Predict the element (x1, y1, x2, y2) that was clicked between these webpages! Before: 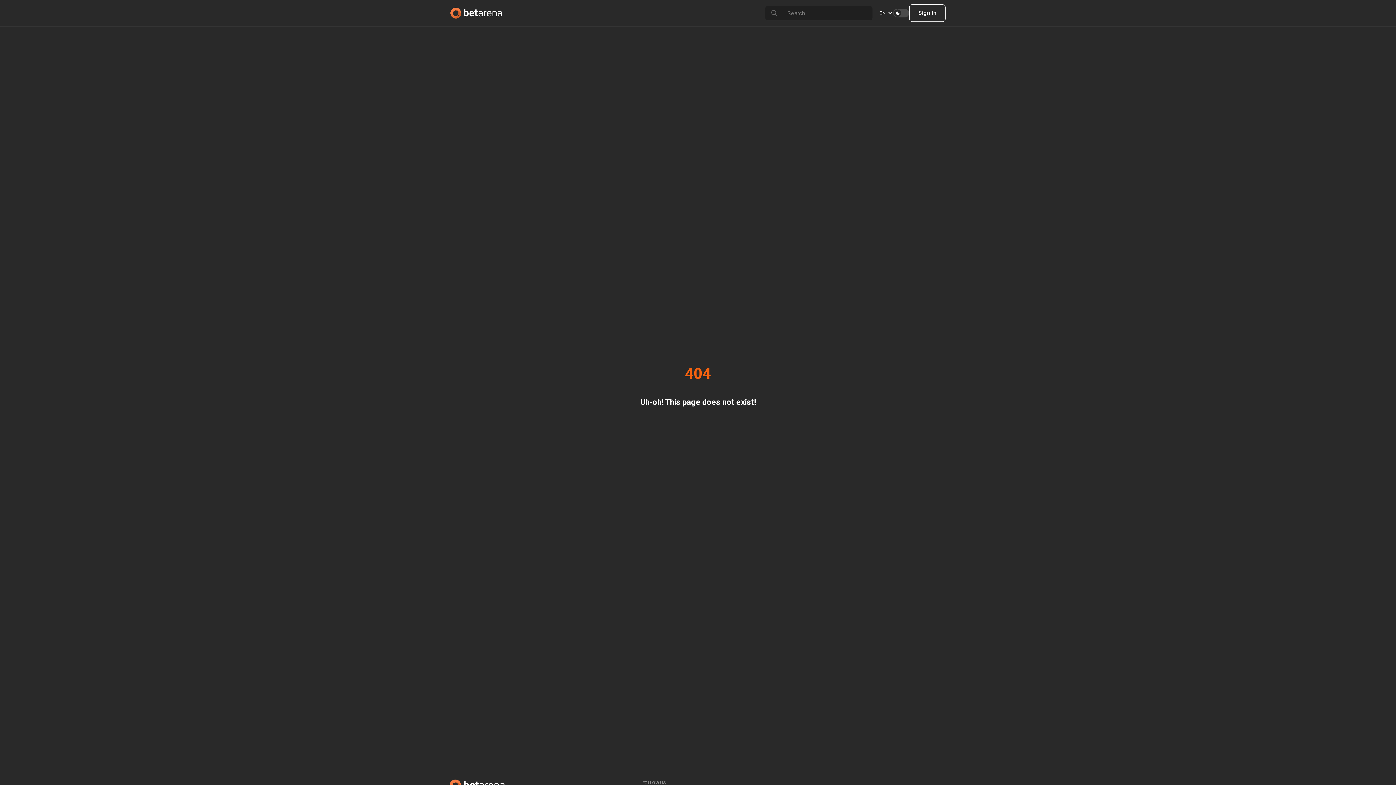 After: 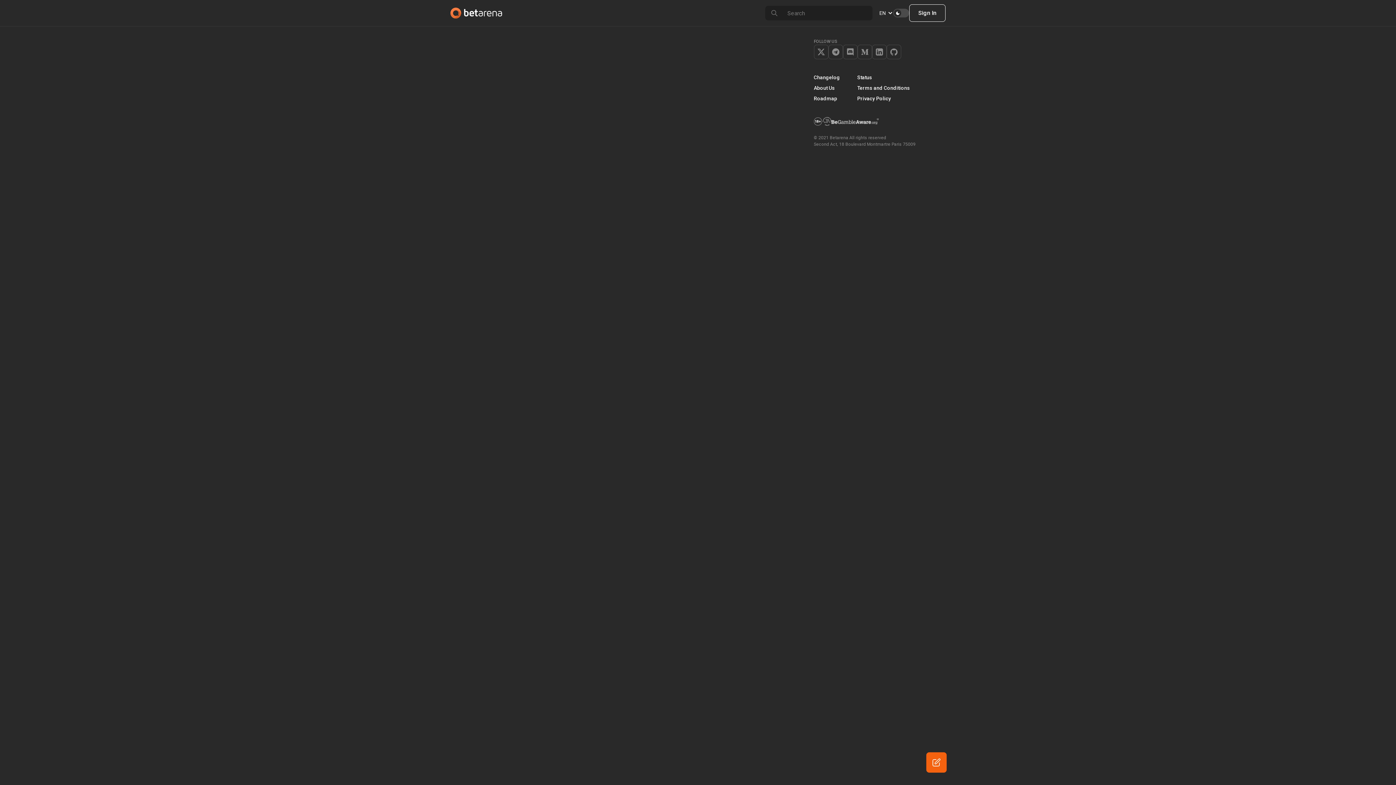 Action: bbox: (450, 7, 502, 18)